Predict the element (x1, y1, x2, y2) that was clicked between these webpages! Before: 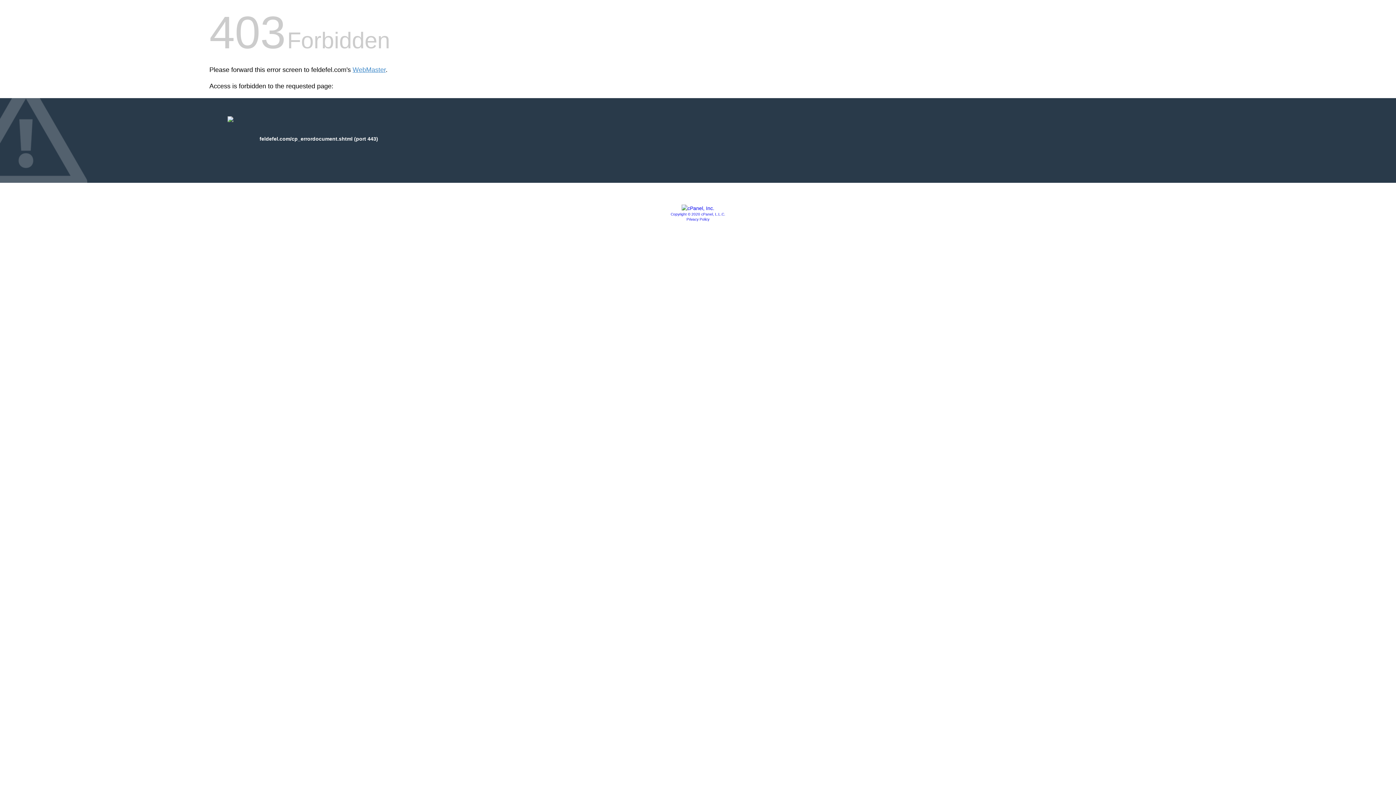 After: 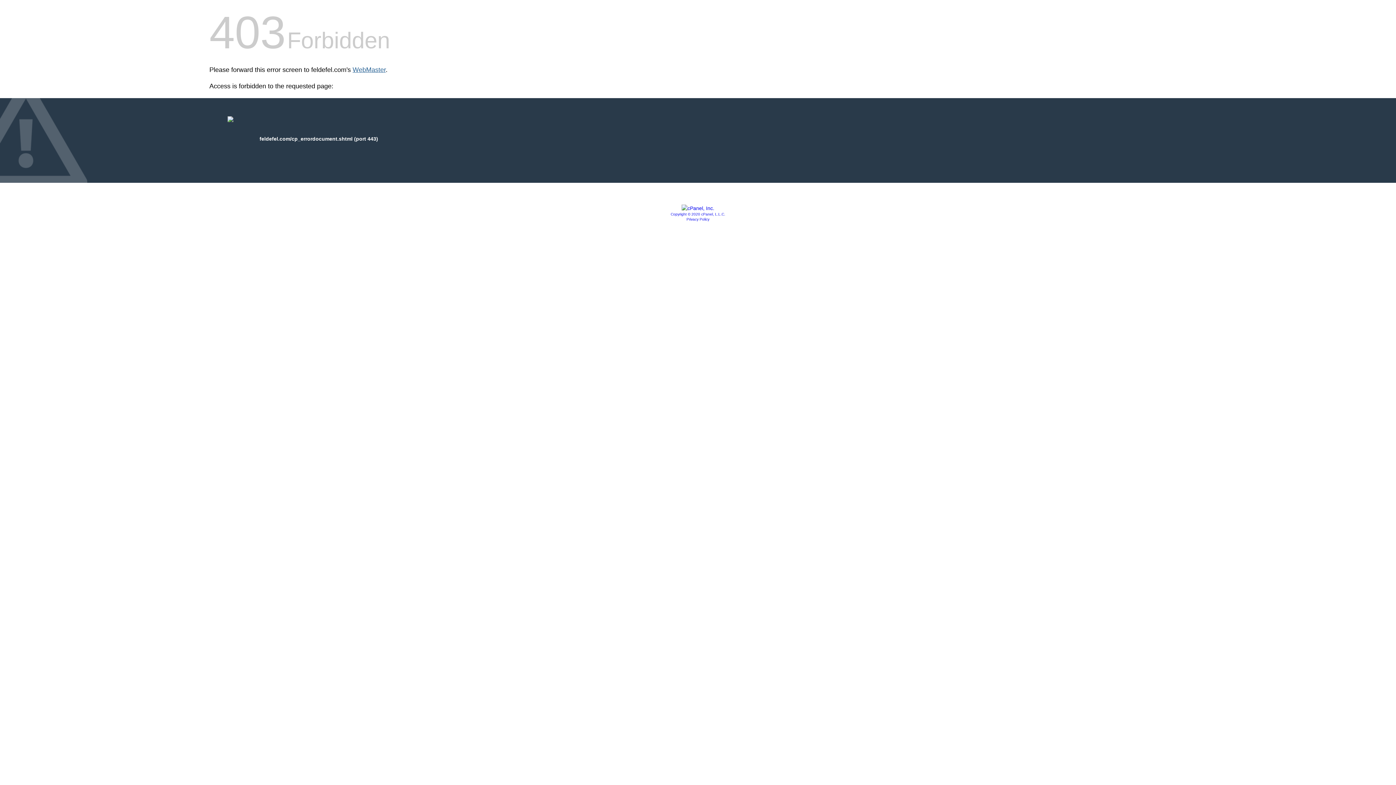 Action: label: WebMaster bbox: (352, 66, 385, 73)